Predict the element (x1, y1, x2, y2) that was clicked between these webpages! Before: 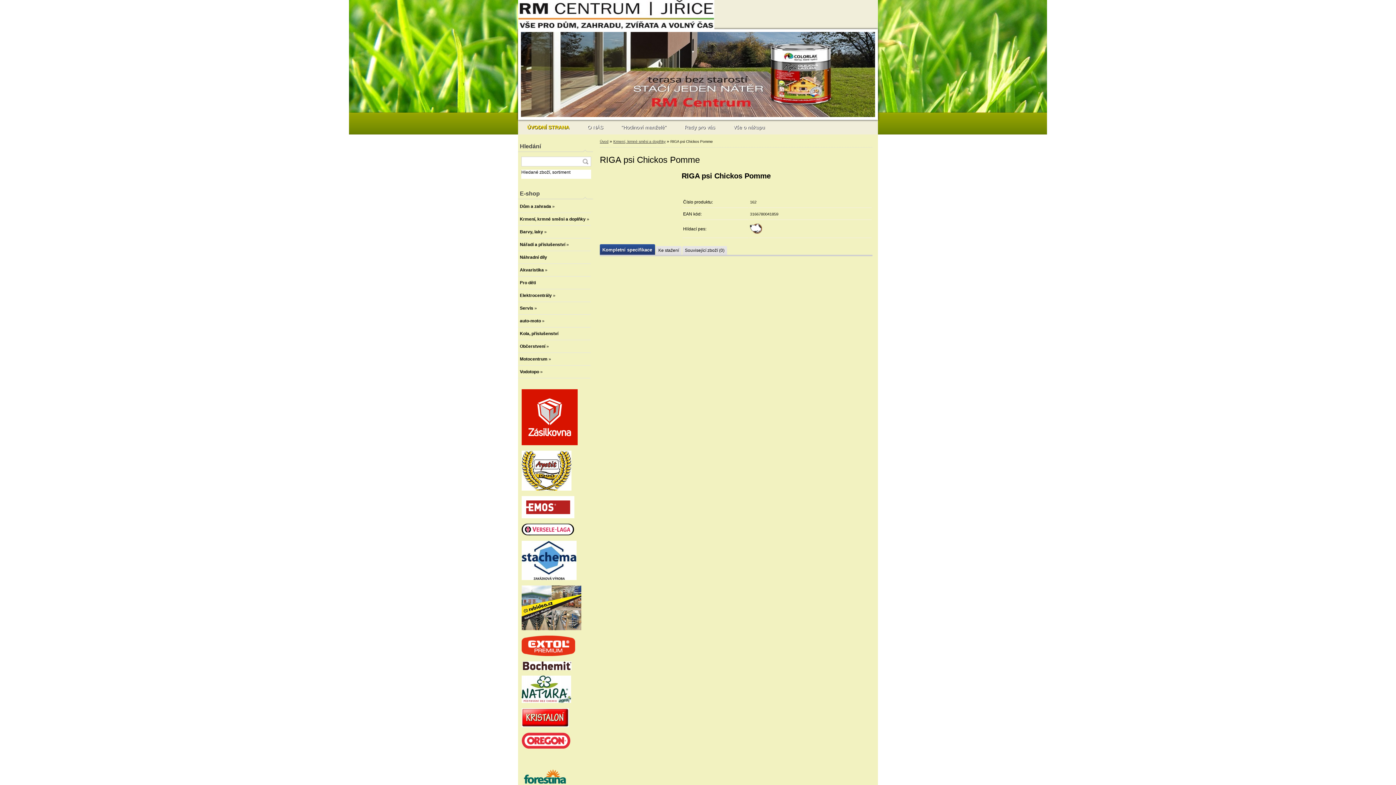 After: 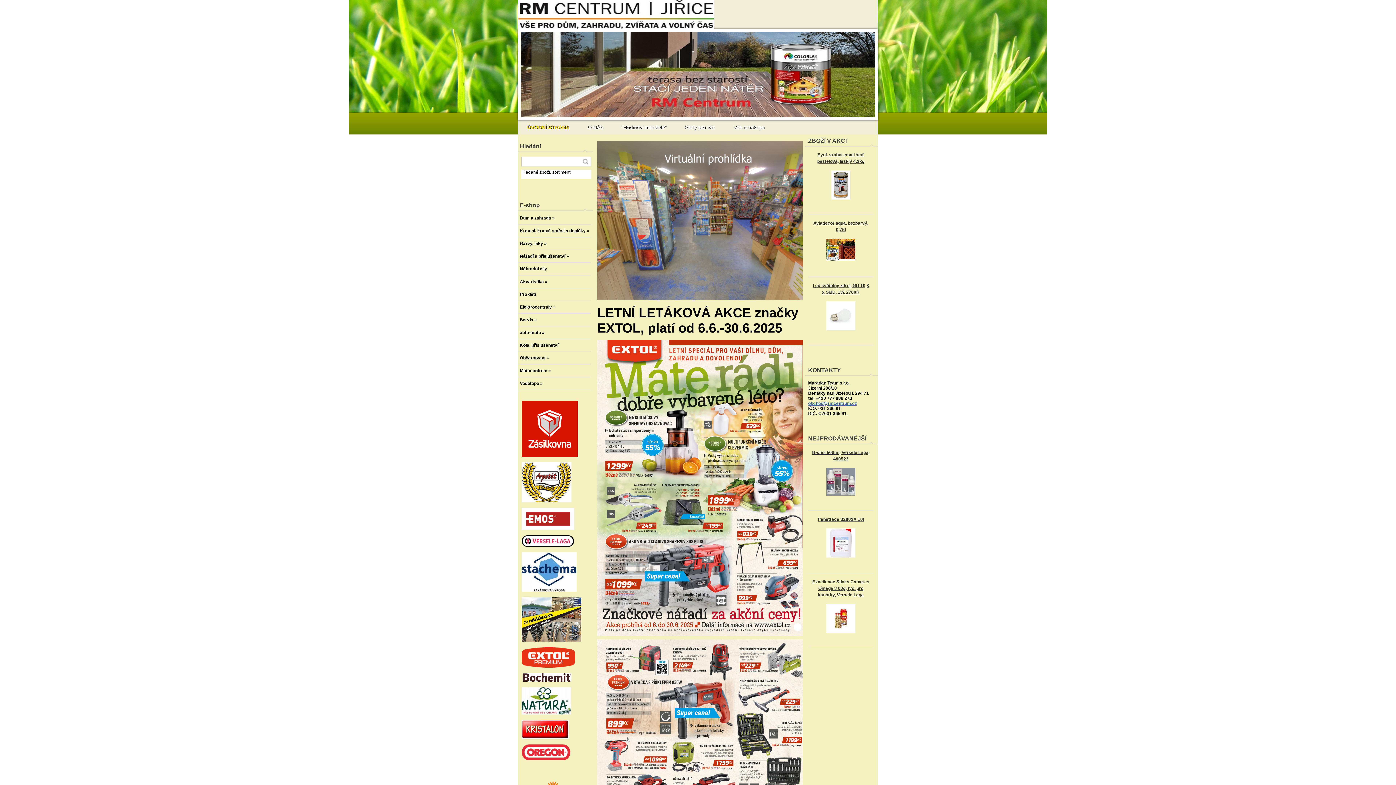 Action: label: Úvod bbox: (600, 139, 608, 143)